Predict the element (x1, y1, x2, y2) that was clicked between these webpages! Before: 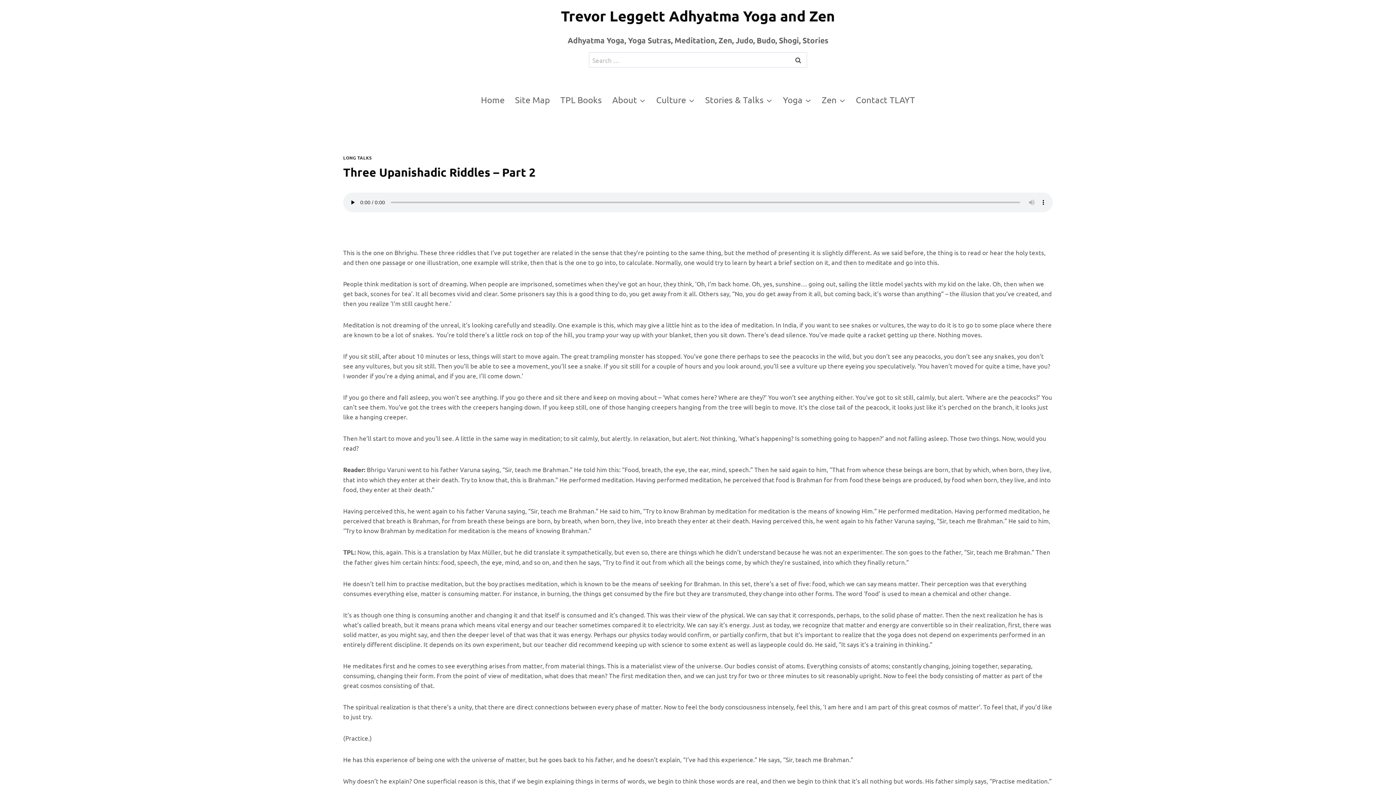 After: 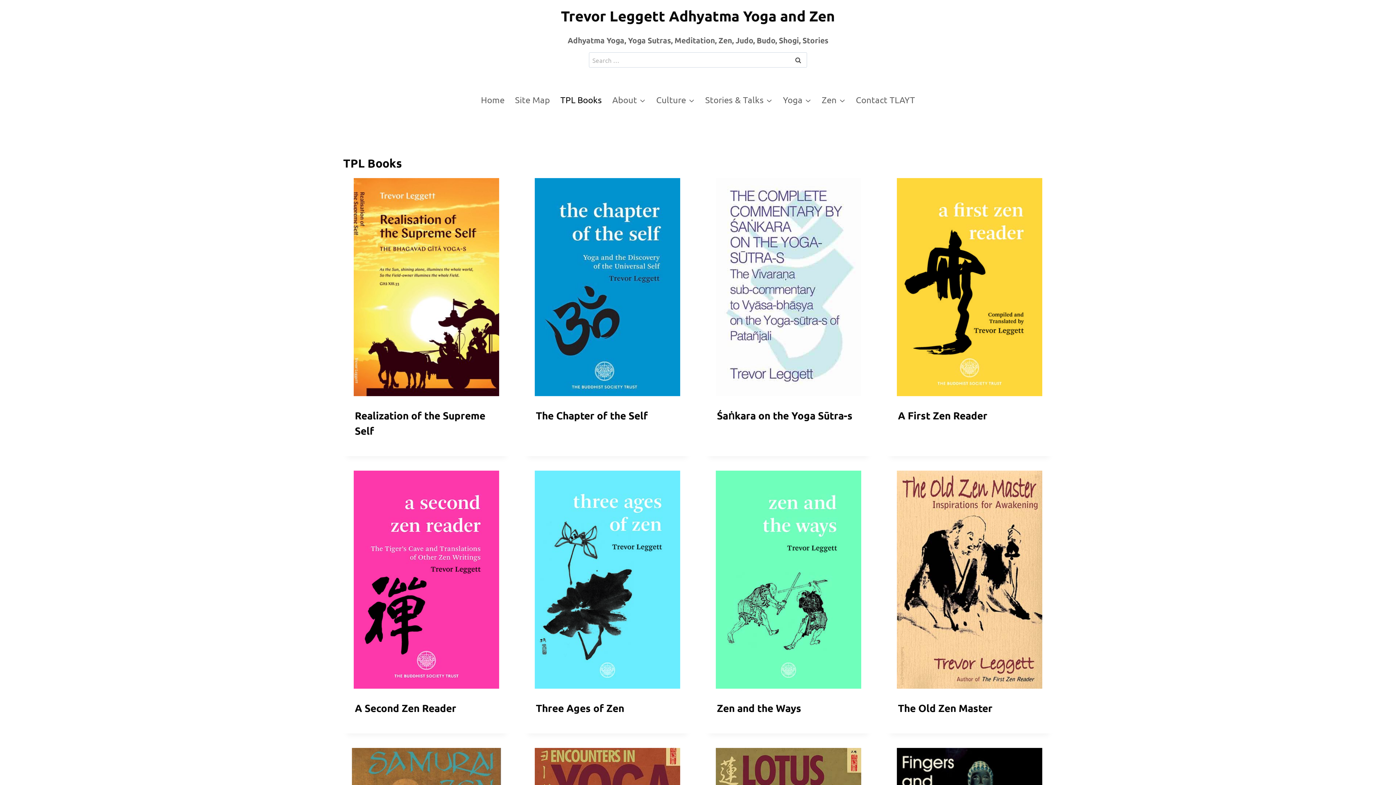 Action: label: TPL Books bbox: (555, 91, 607, 108)